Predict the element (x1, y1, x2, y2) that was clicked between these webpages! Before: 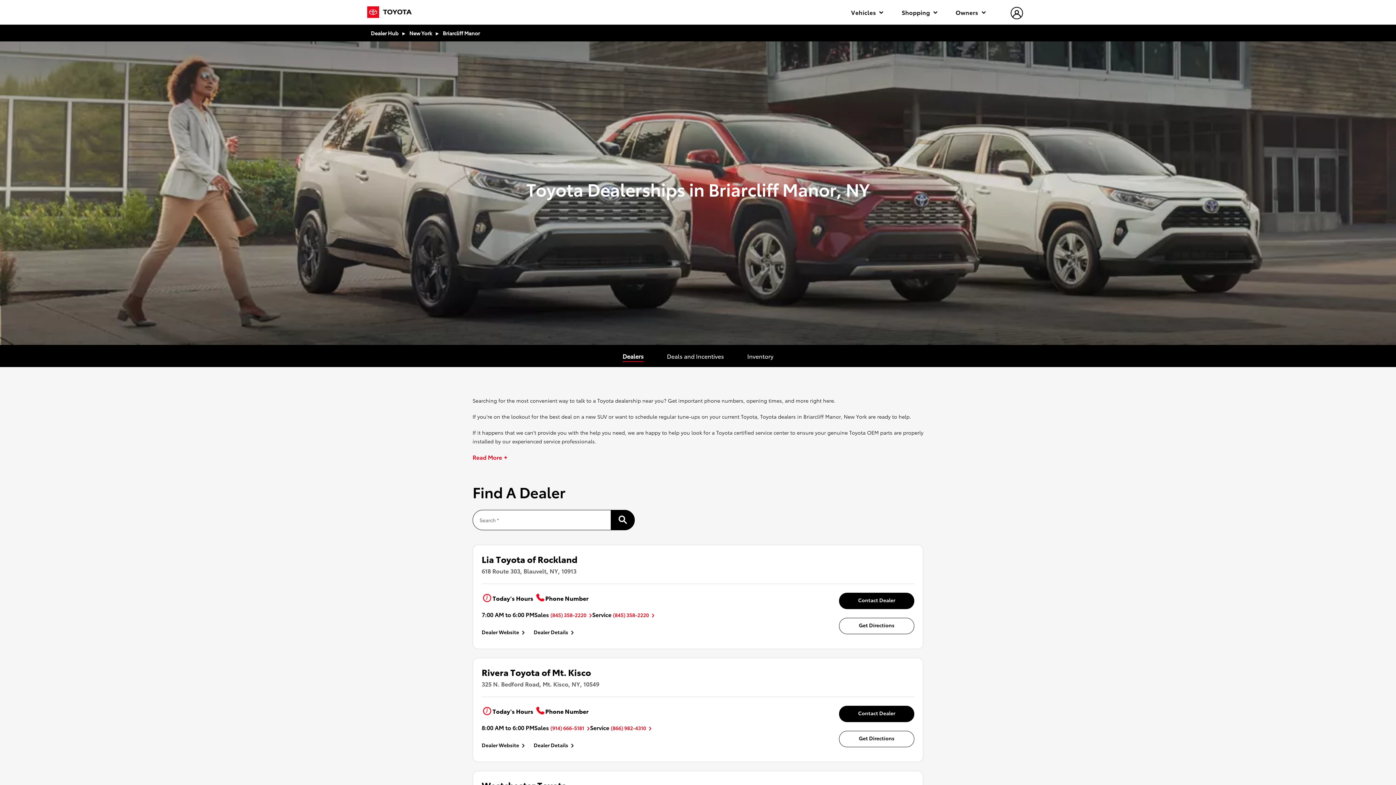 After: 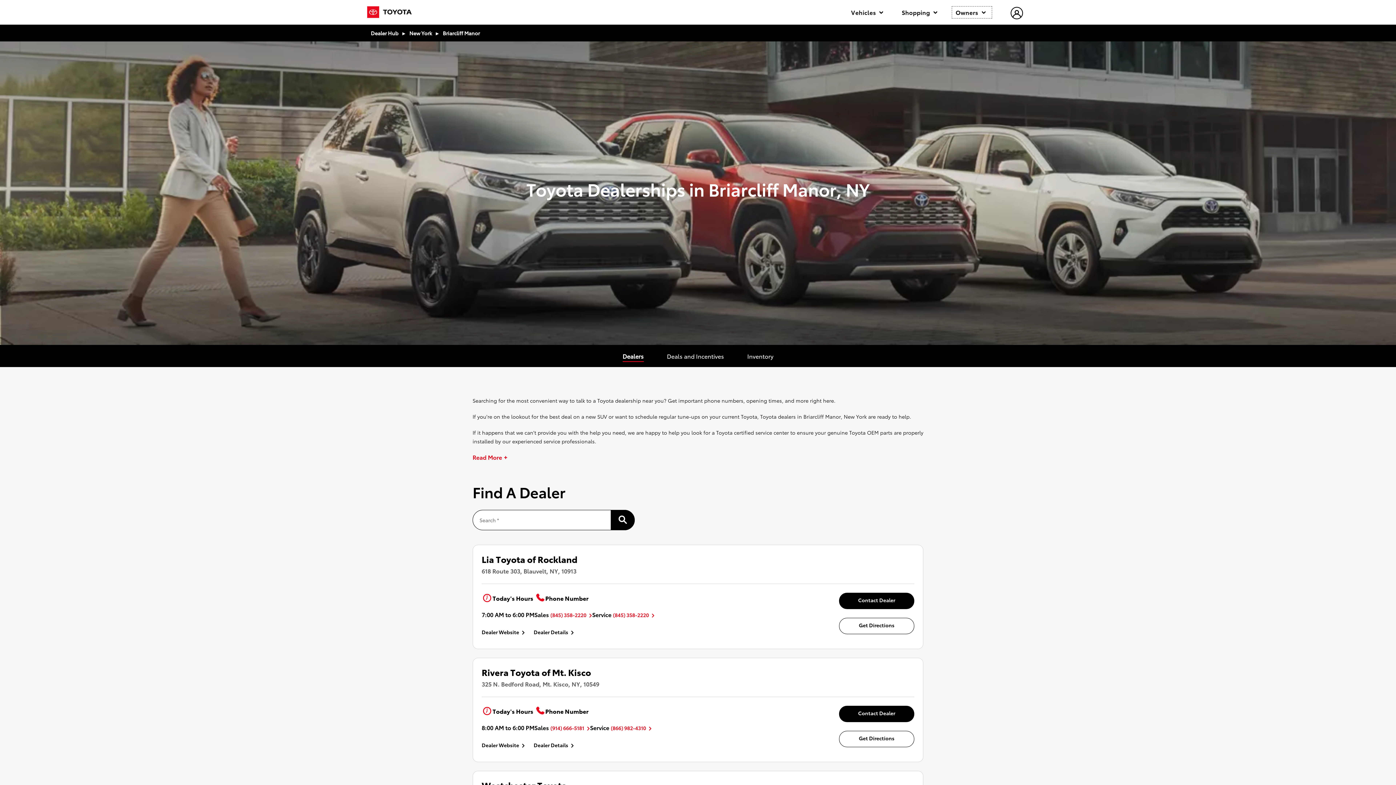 Action: bbox: (952, 6, 991, 18) label: Owners 